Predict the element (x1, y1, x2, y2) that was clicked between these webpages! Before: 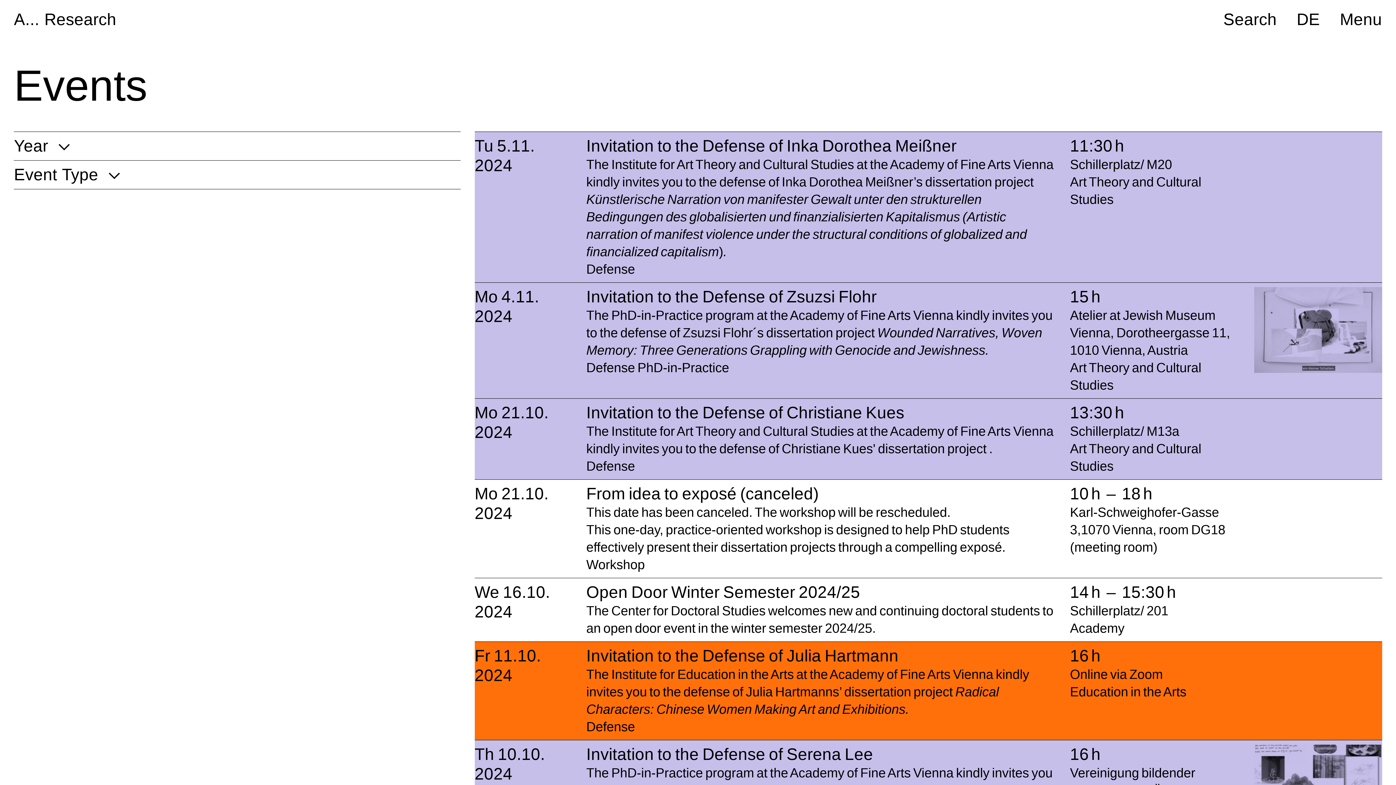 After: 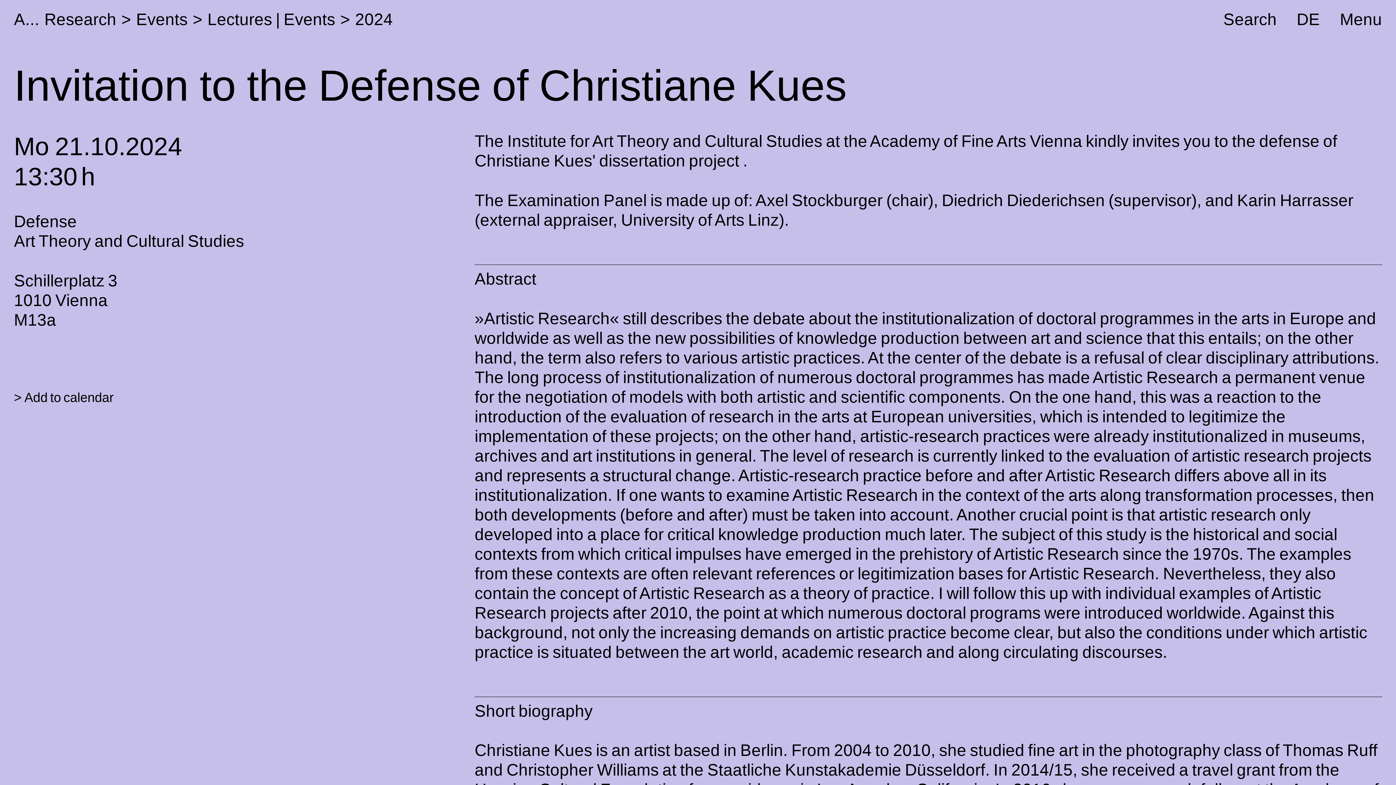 Action: bbox: (586, 403, 904, 422) label: Invitation to the Defense of Christiane Kues